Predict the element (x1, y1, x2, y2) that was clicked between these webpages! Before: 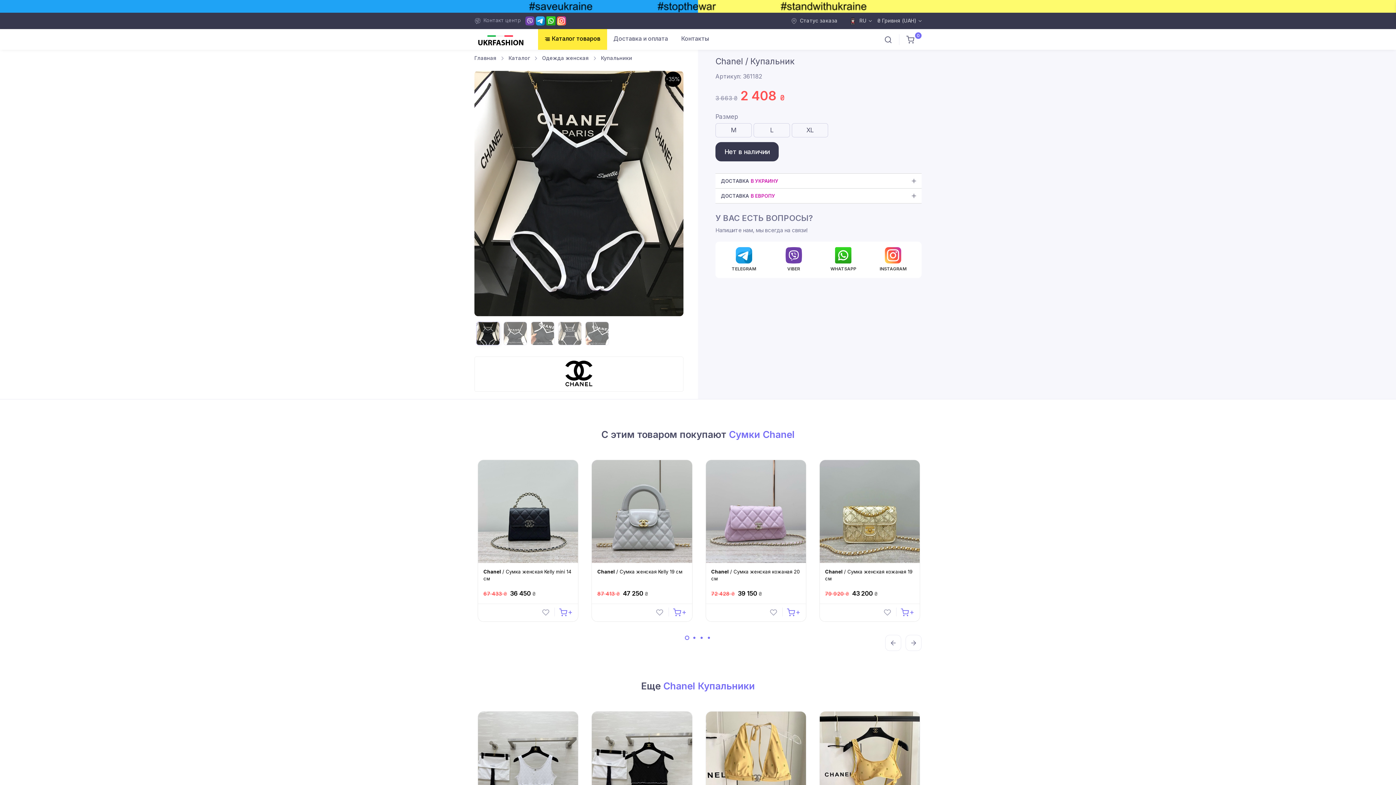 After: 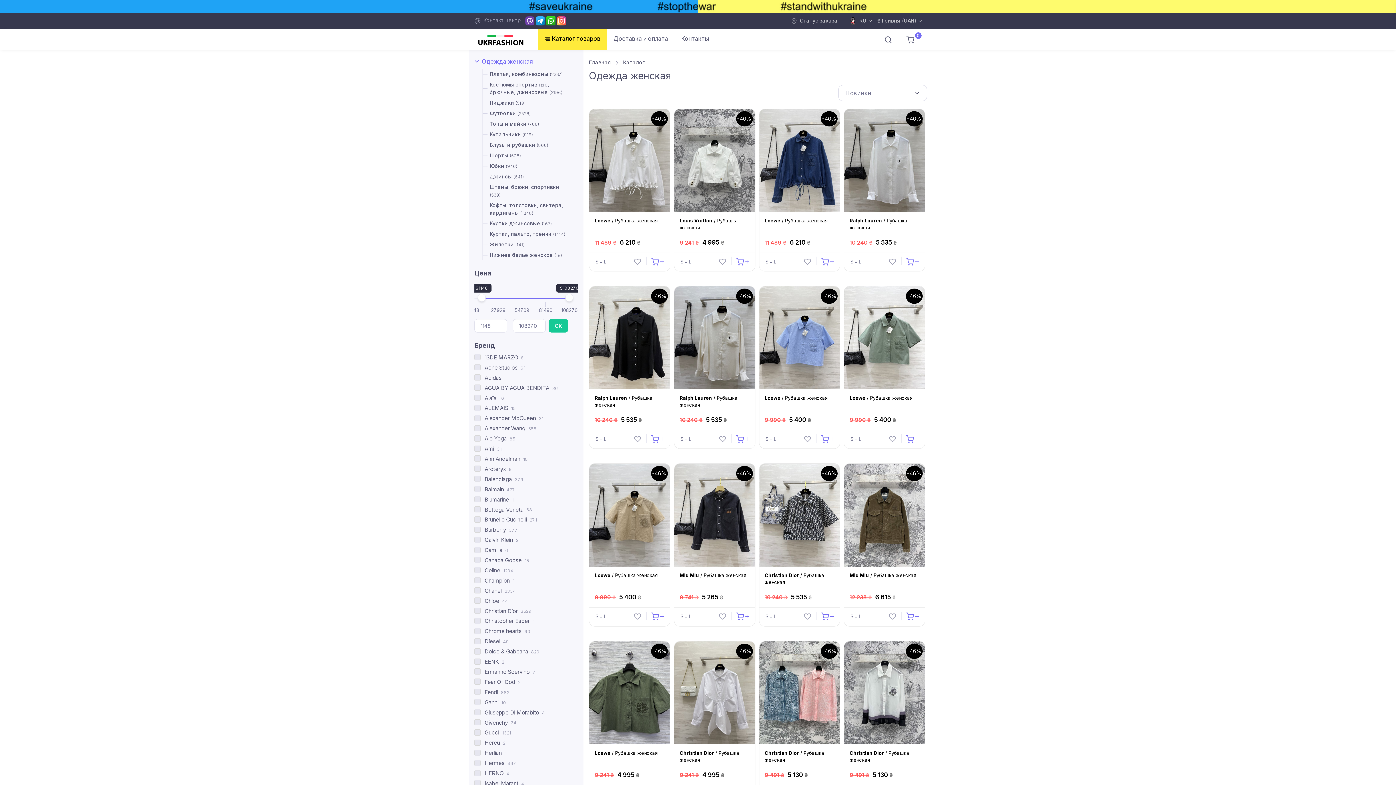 Action: label: Одежда женская bbox: (542, 55, 589, 61)